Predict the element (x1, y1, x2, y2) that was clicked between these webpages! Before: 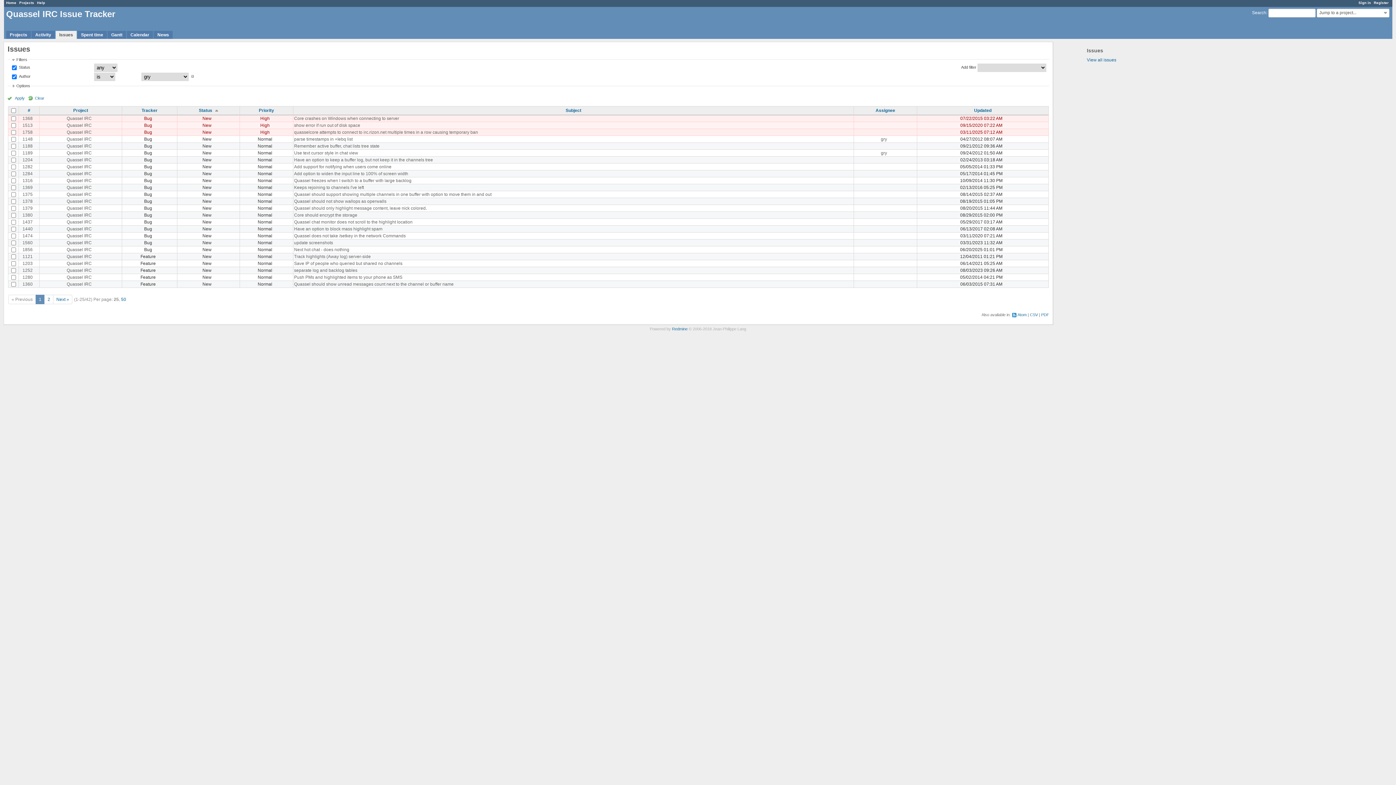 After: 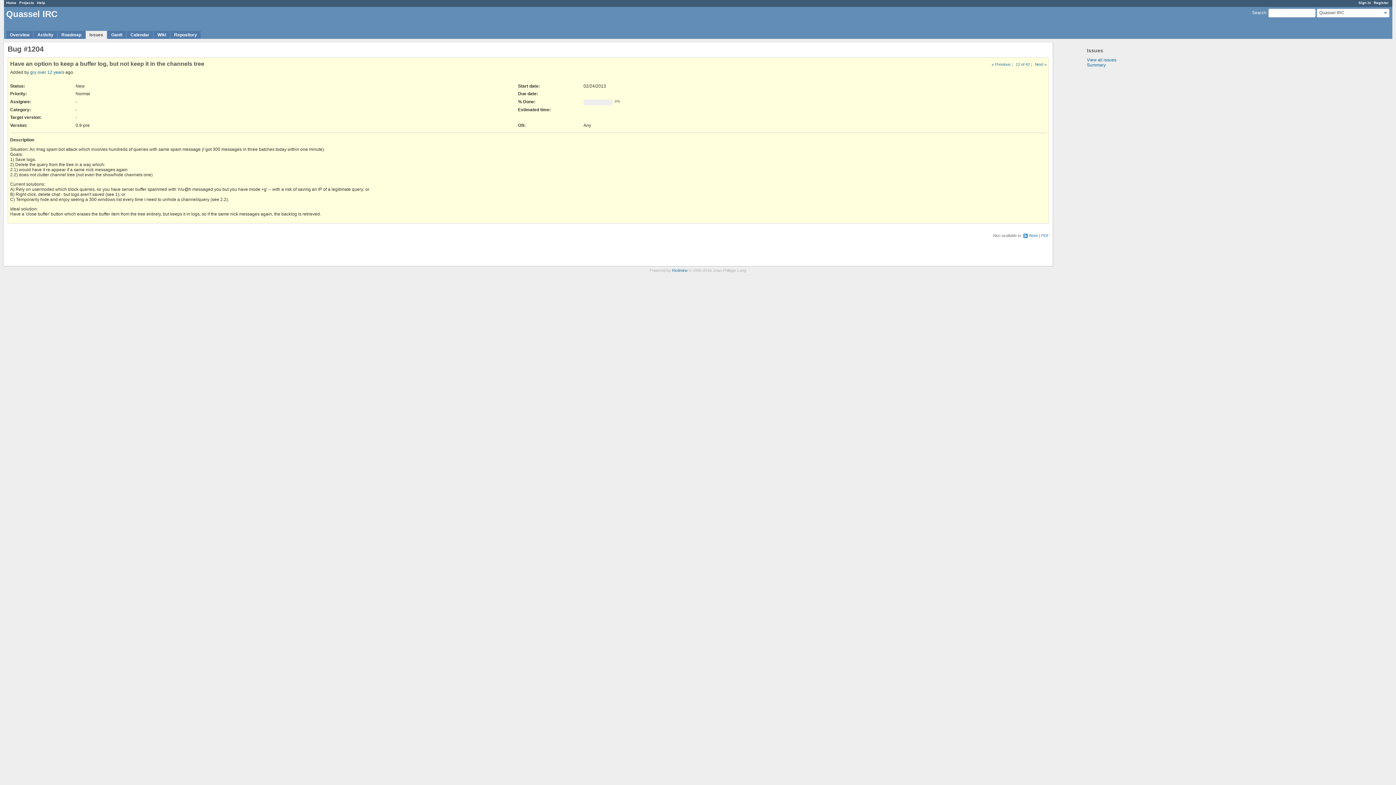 Action: label: Have an option to keep a buffer log, but not keep it in the channels tree bbox: (294, 157, 433, 162)